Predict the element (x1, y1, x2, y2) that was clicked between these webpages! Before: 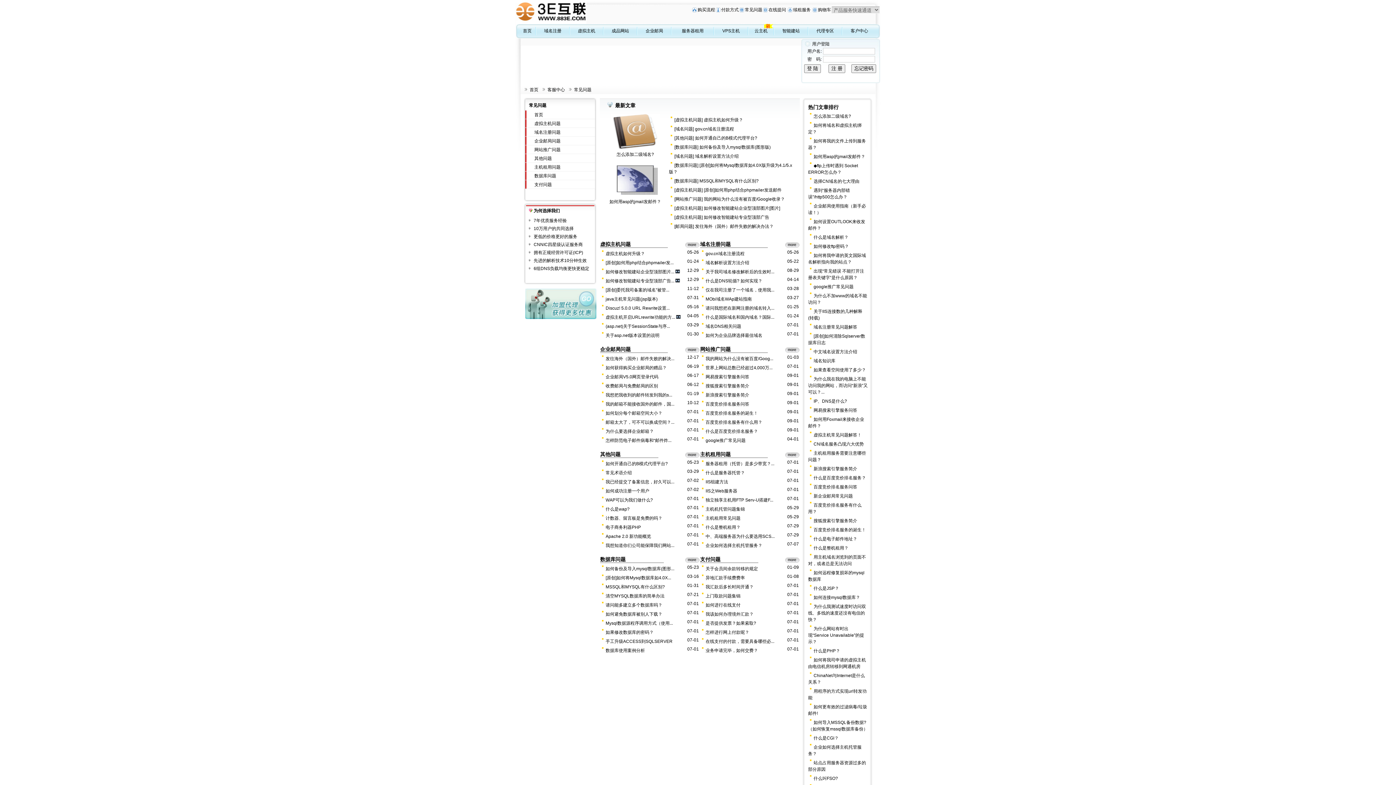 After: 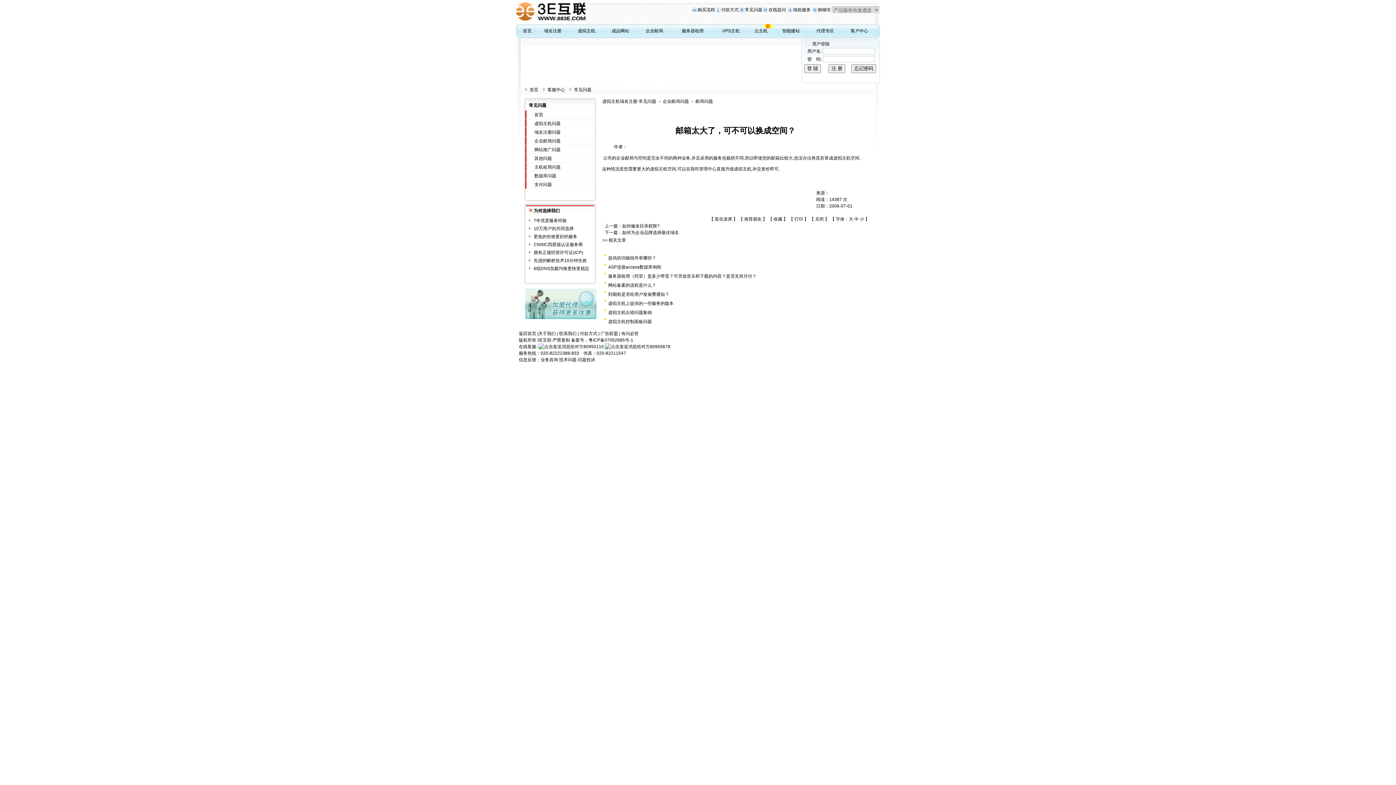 Action: label: 邮箱太大了，可不可以换成空间？... bbox: (605, 420, 674, 425)